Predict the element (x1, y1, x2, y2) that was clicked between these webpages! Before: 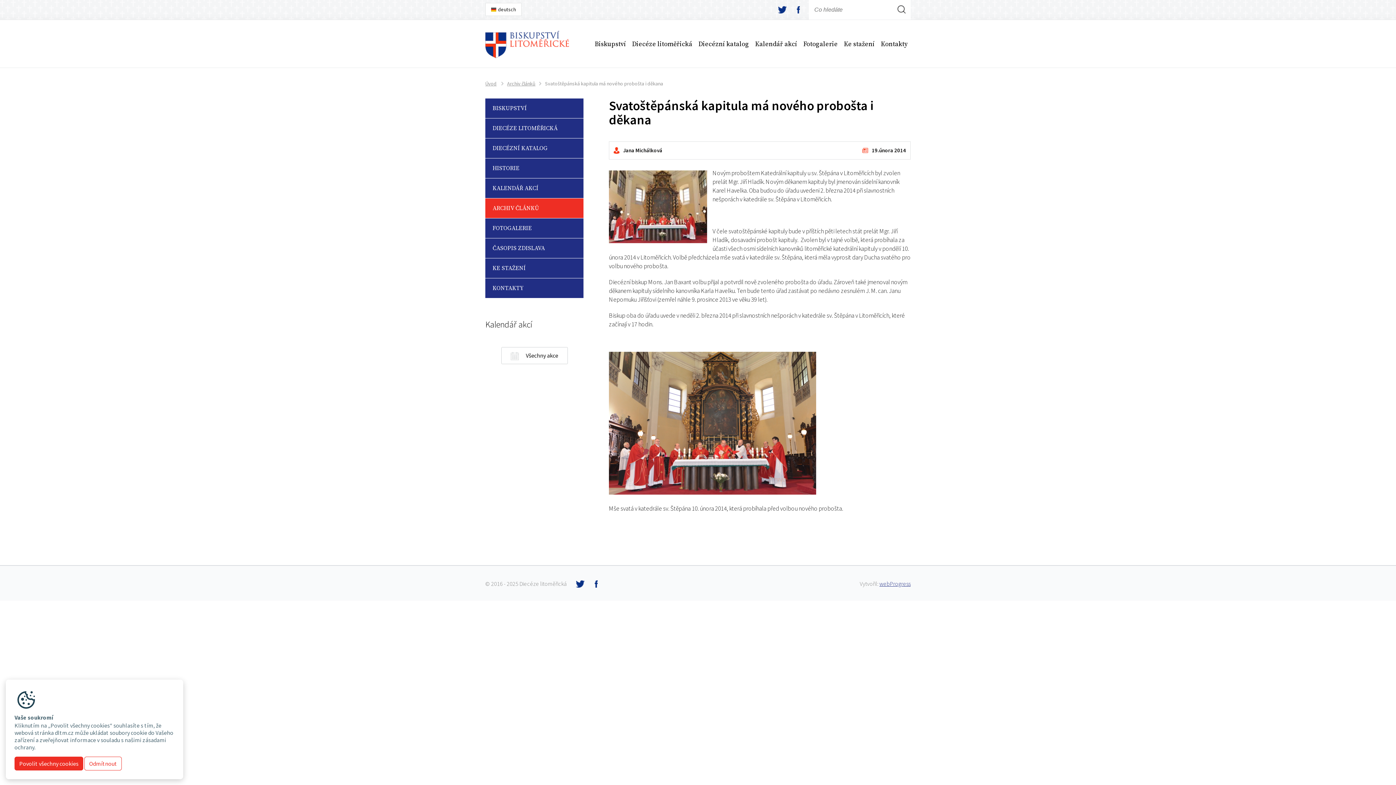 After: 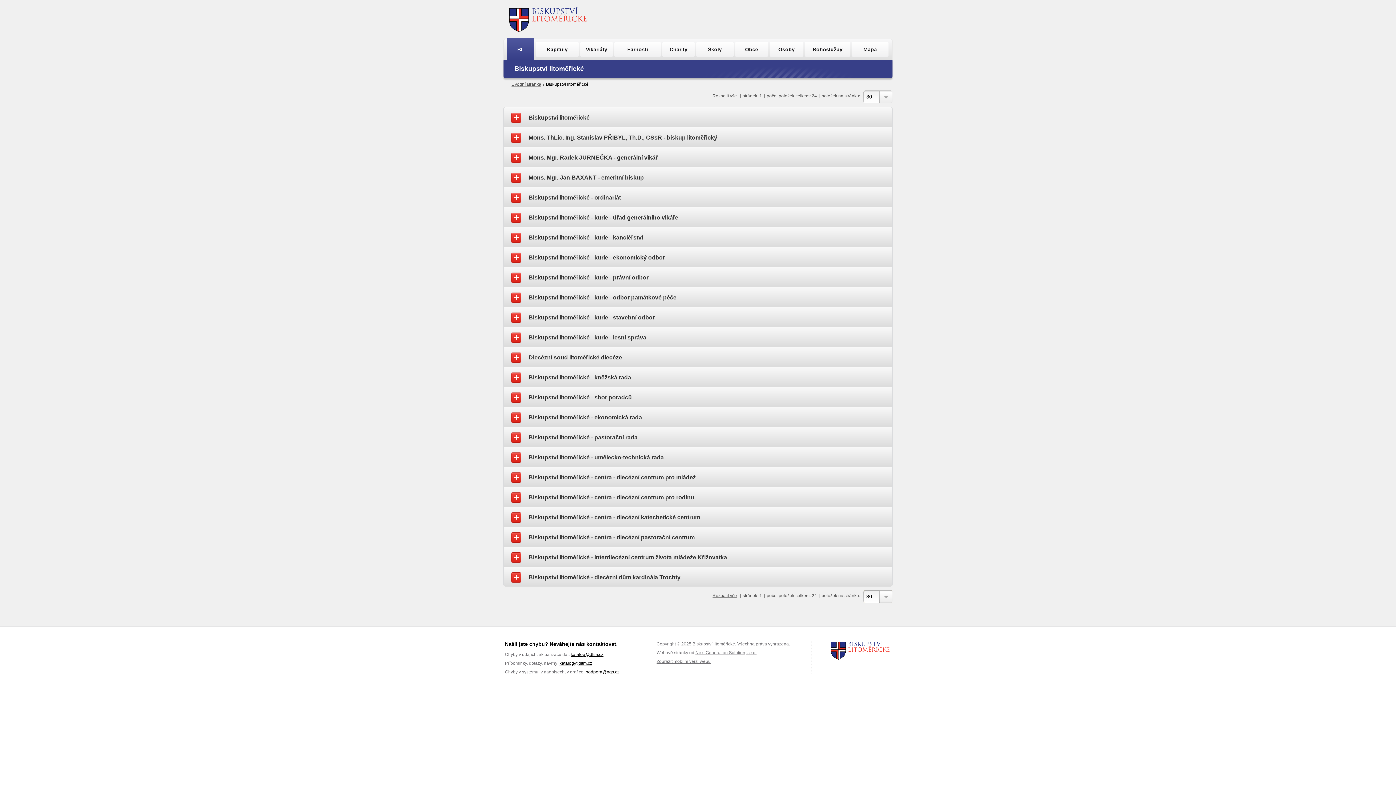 Action: bbox: (698, 30, 749, 52) label: Diecézní katalog